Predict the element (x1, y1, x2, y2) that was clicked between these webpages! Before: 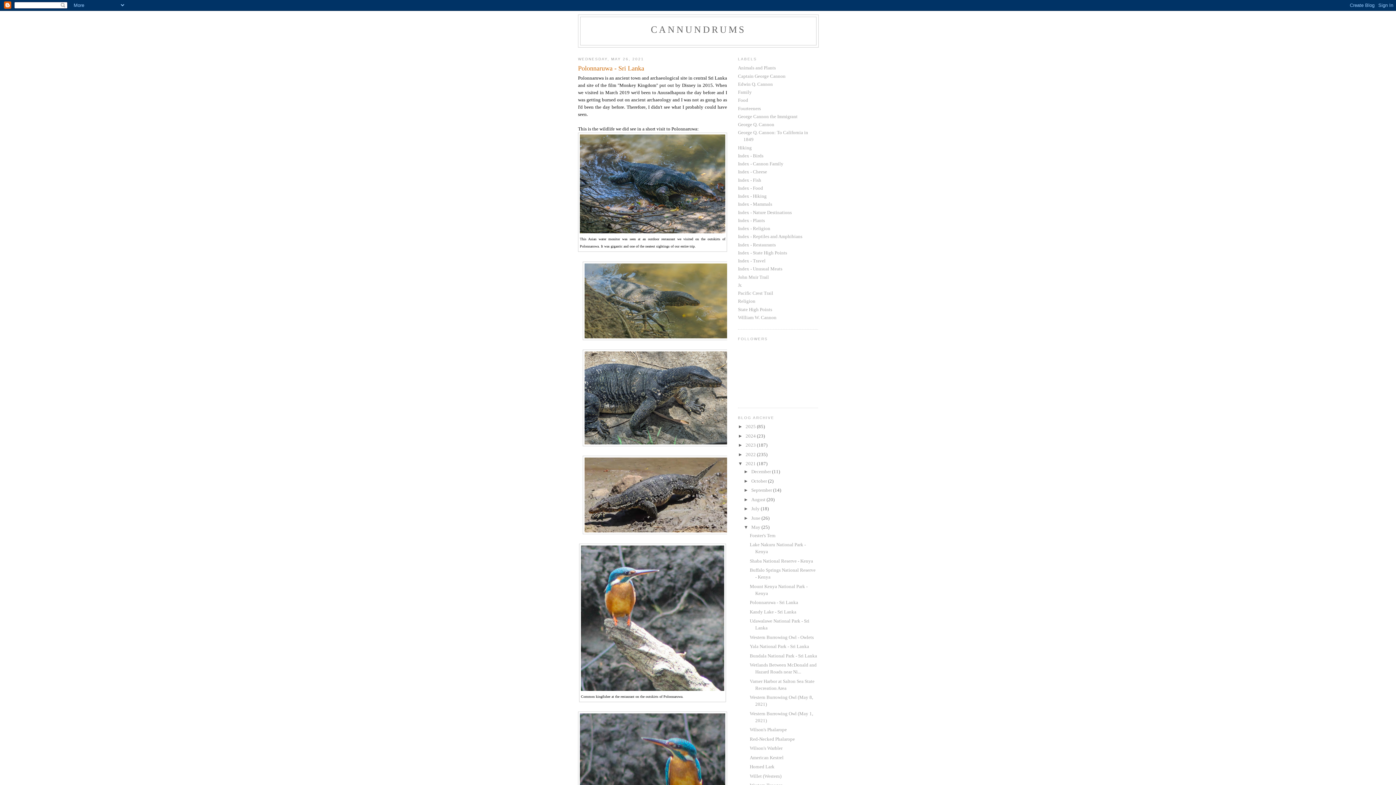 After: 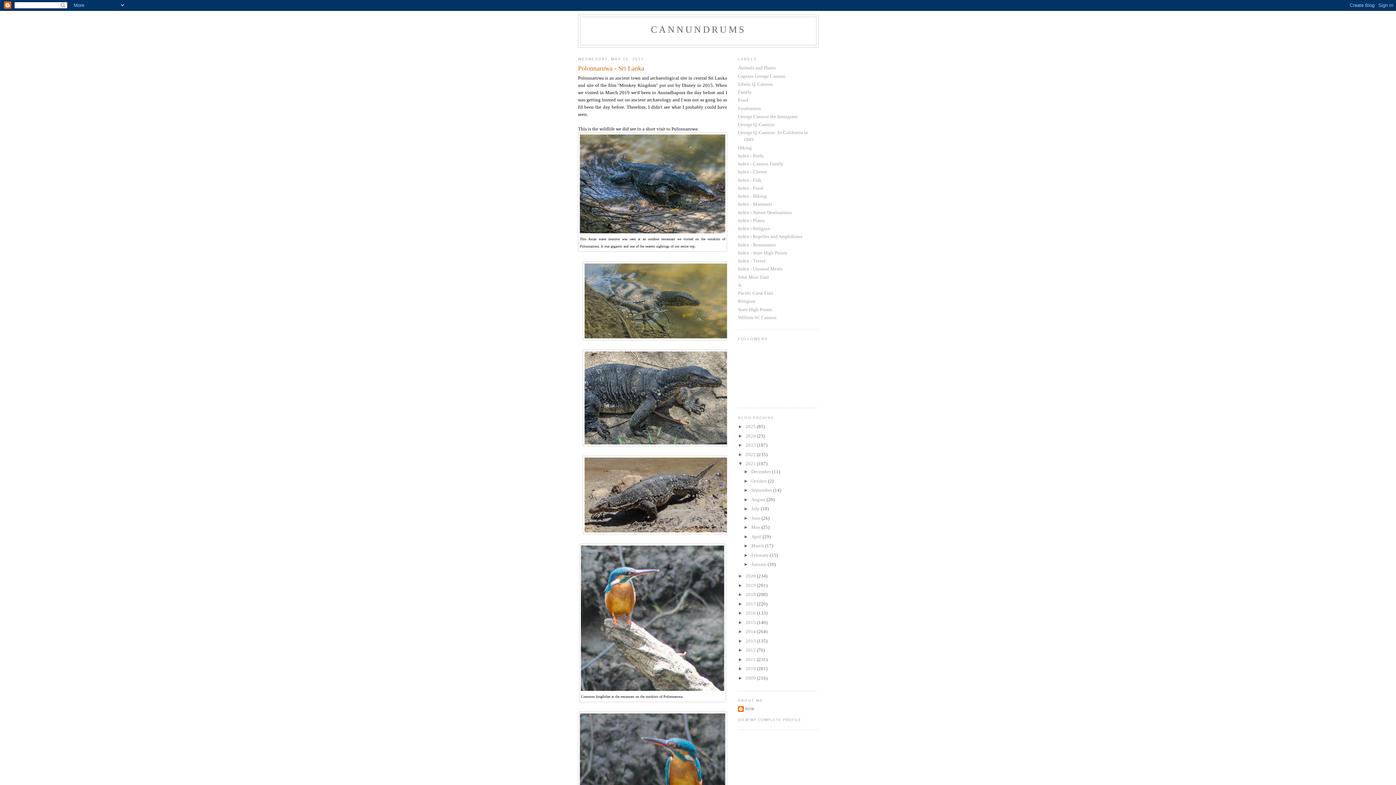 Action: label: ▼   bbox: (743, 524, 751, 530)